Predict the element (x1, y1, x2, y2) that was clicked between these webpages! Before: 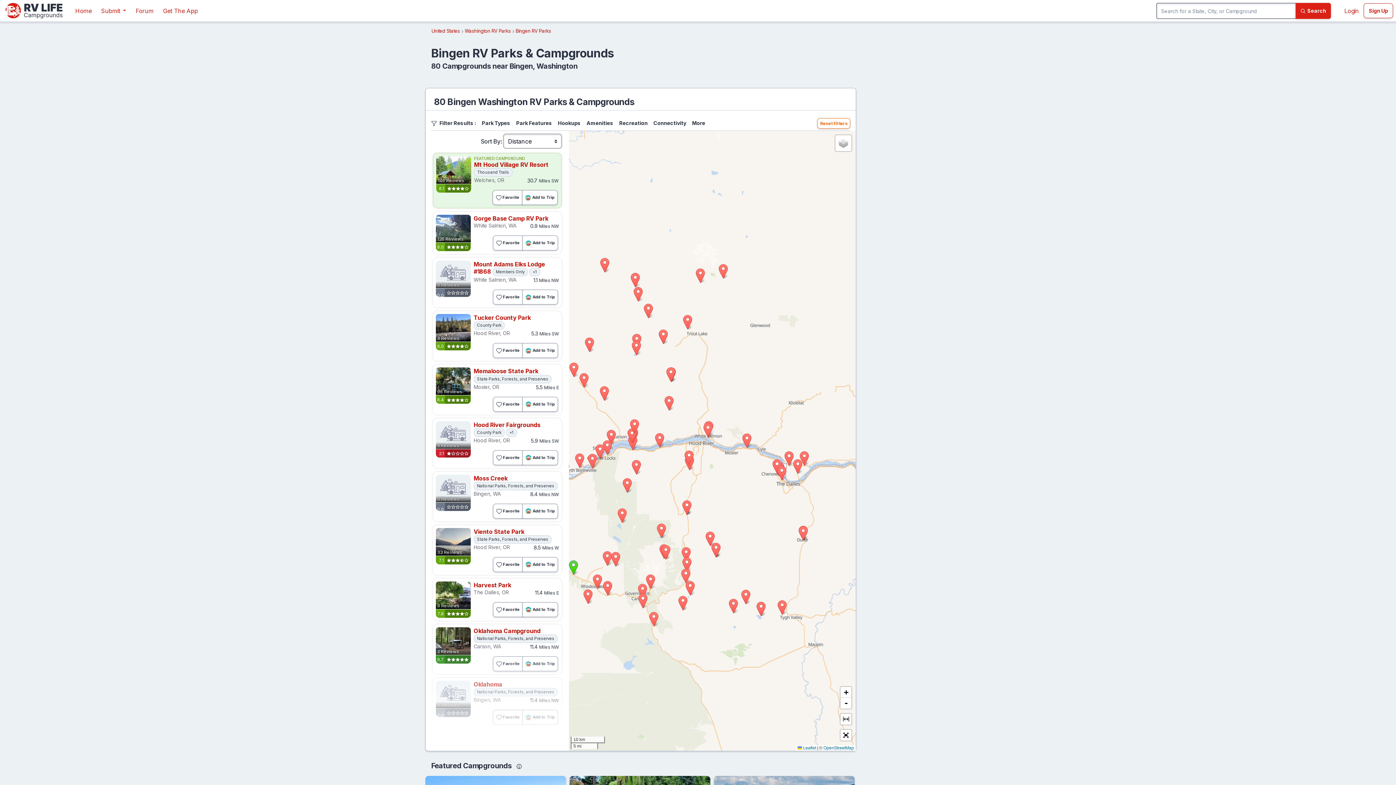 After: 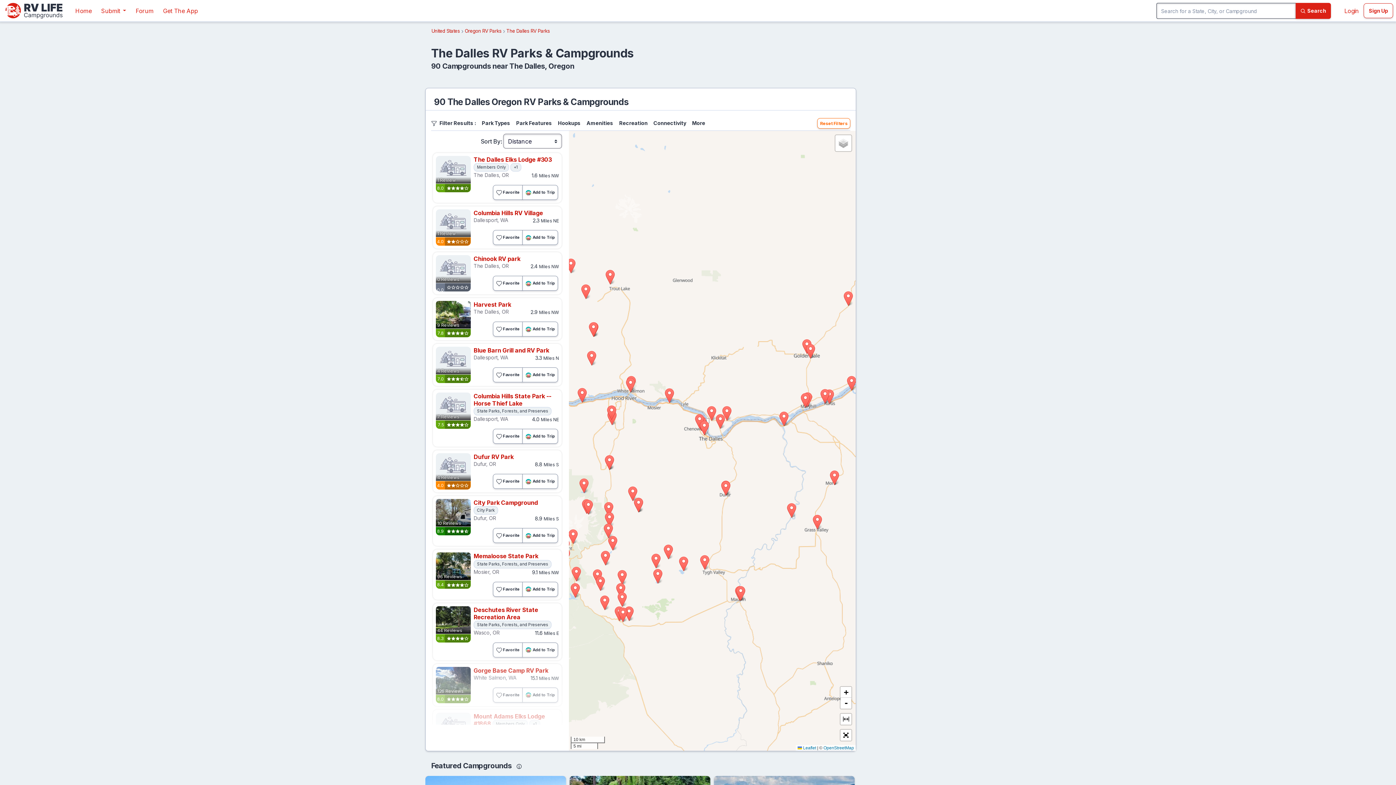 Action: label: The Dalles, OR bbox: (473, 589, 509, 595)